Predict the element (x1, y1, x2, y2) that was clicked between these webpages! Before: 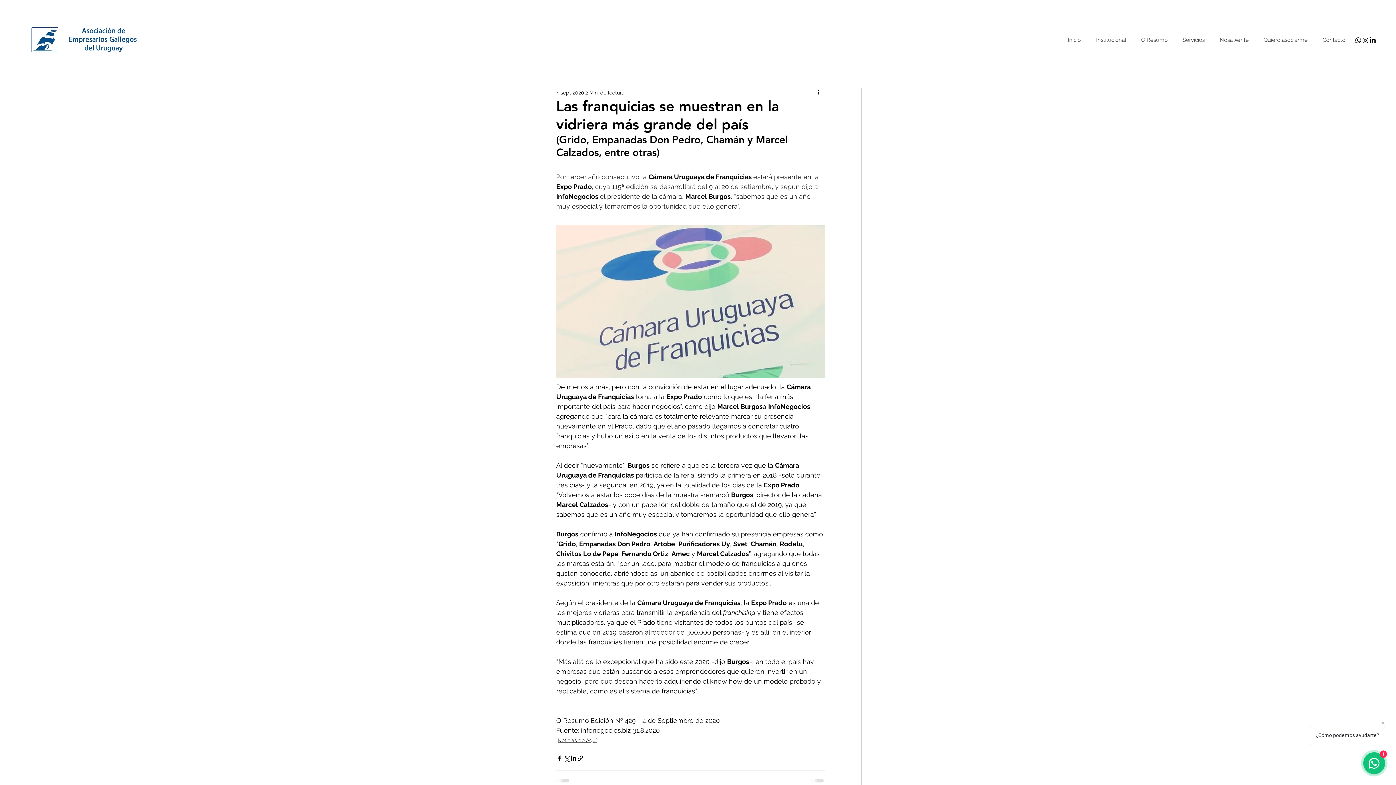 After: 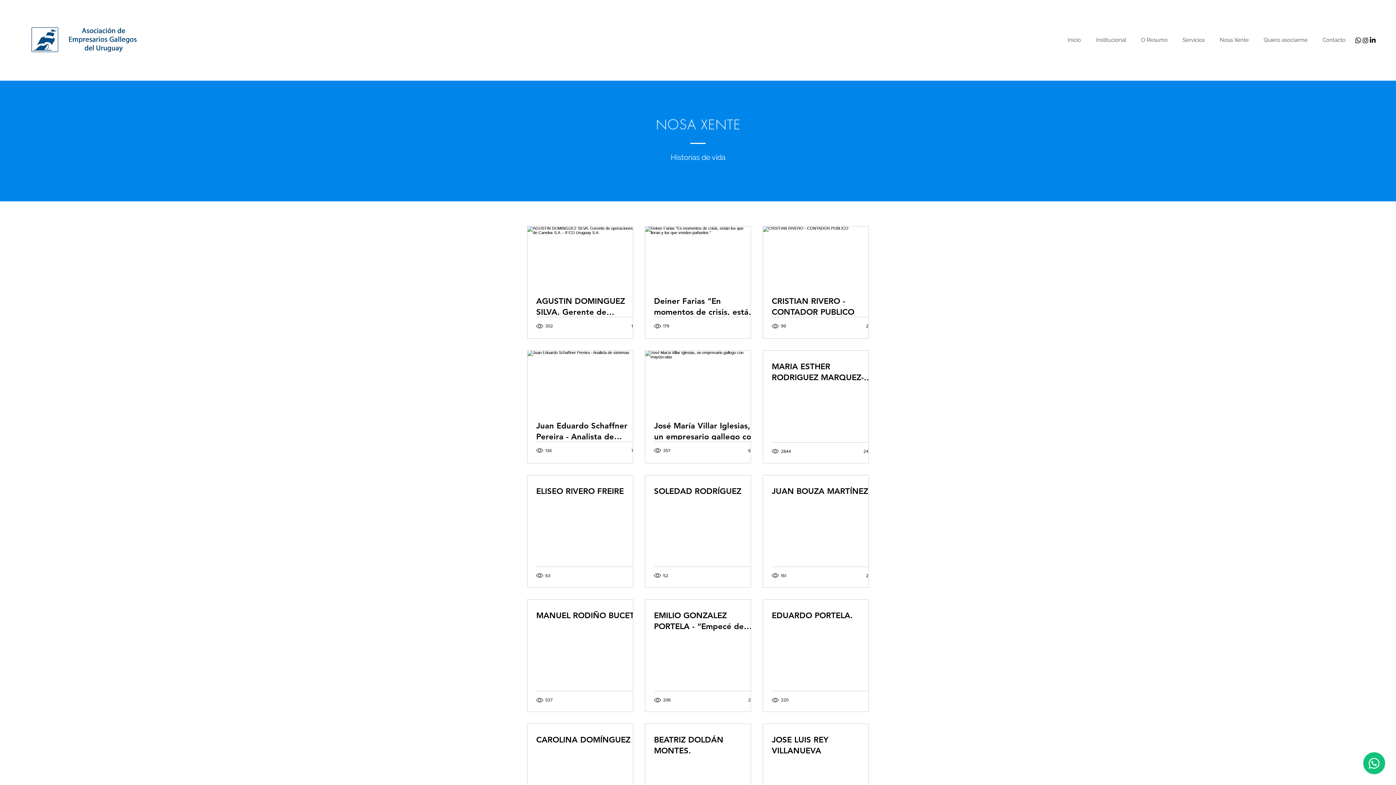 Action: bbox: (1214, 32, 1258, 48) label: Nosa Xente